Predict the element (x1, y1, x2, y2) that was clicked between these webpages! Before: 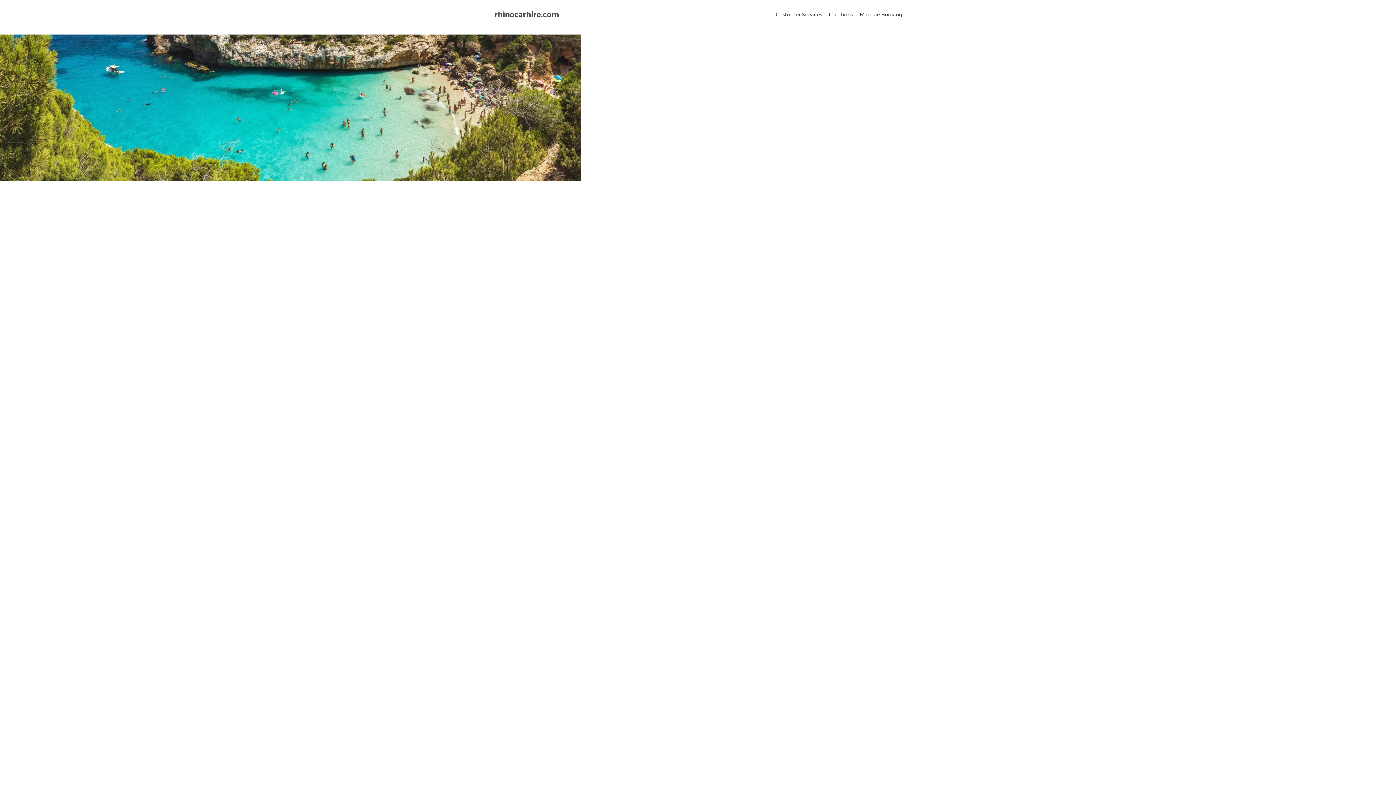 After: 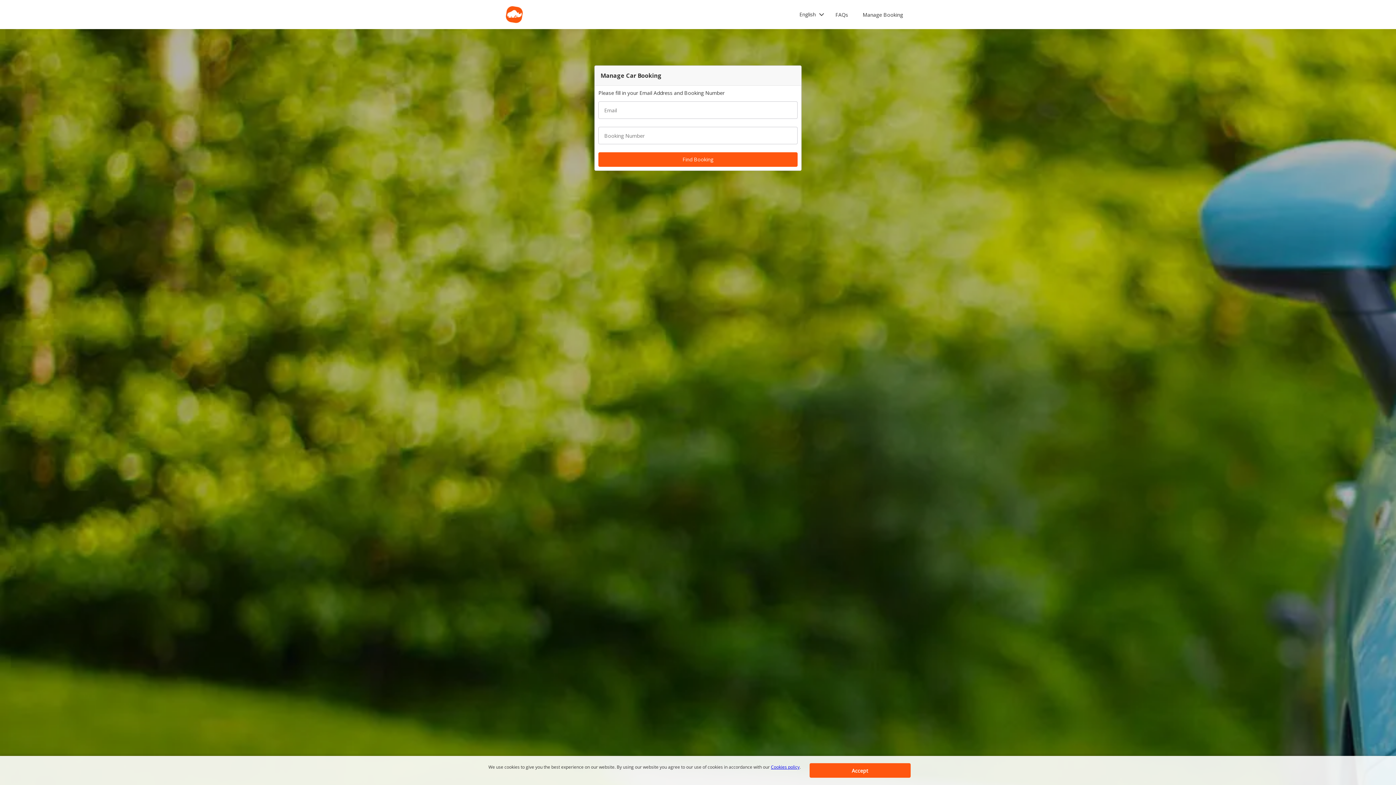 Action: label: Manage Booking bbox: (857, 10, 905, 23)